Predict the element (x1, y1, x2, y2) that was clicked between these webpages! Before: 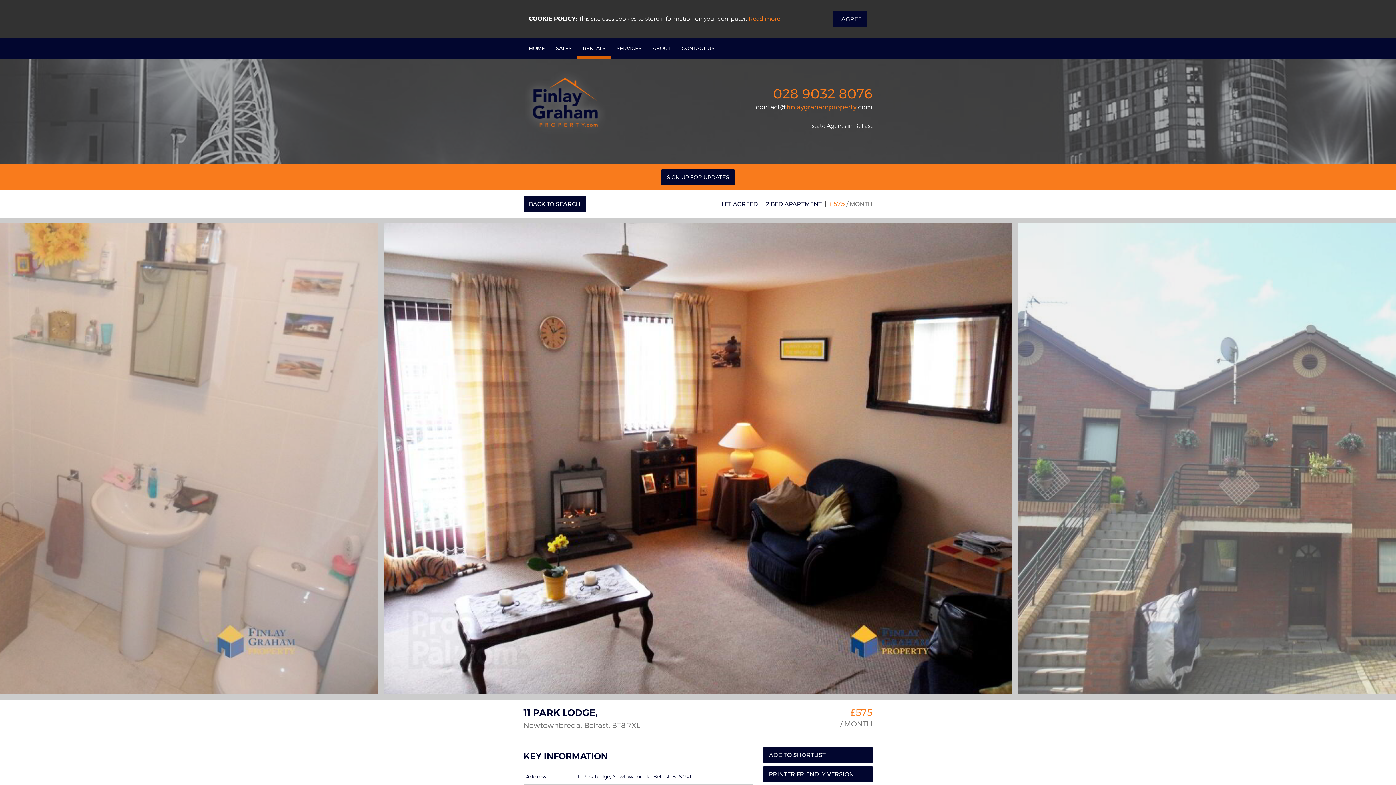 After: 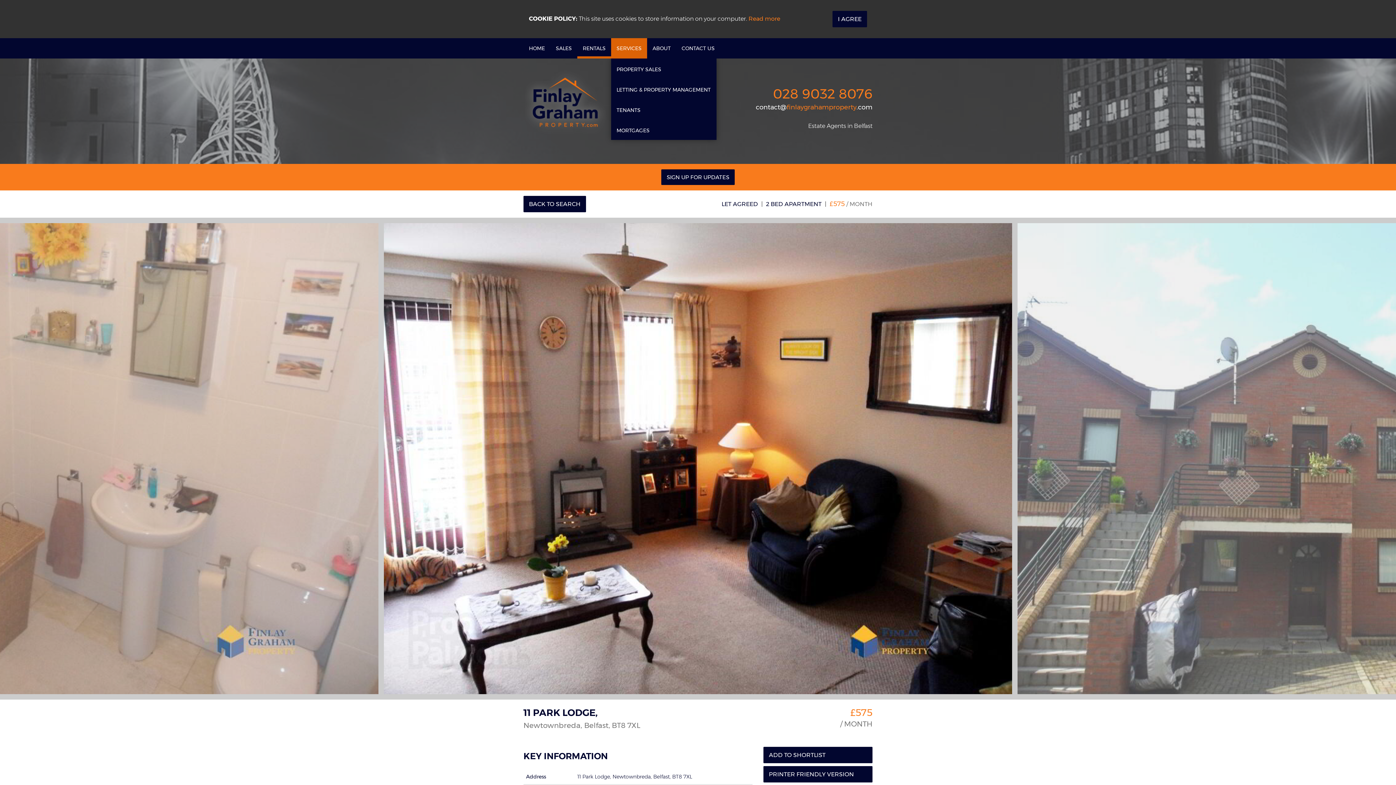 Action: bbox: (611, 38, 647, 58) label: SERVICES